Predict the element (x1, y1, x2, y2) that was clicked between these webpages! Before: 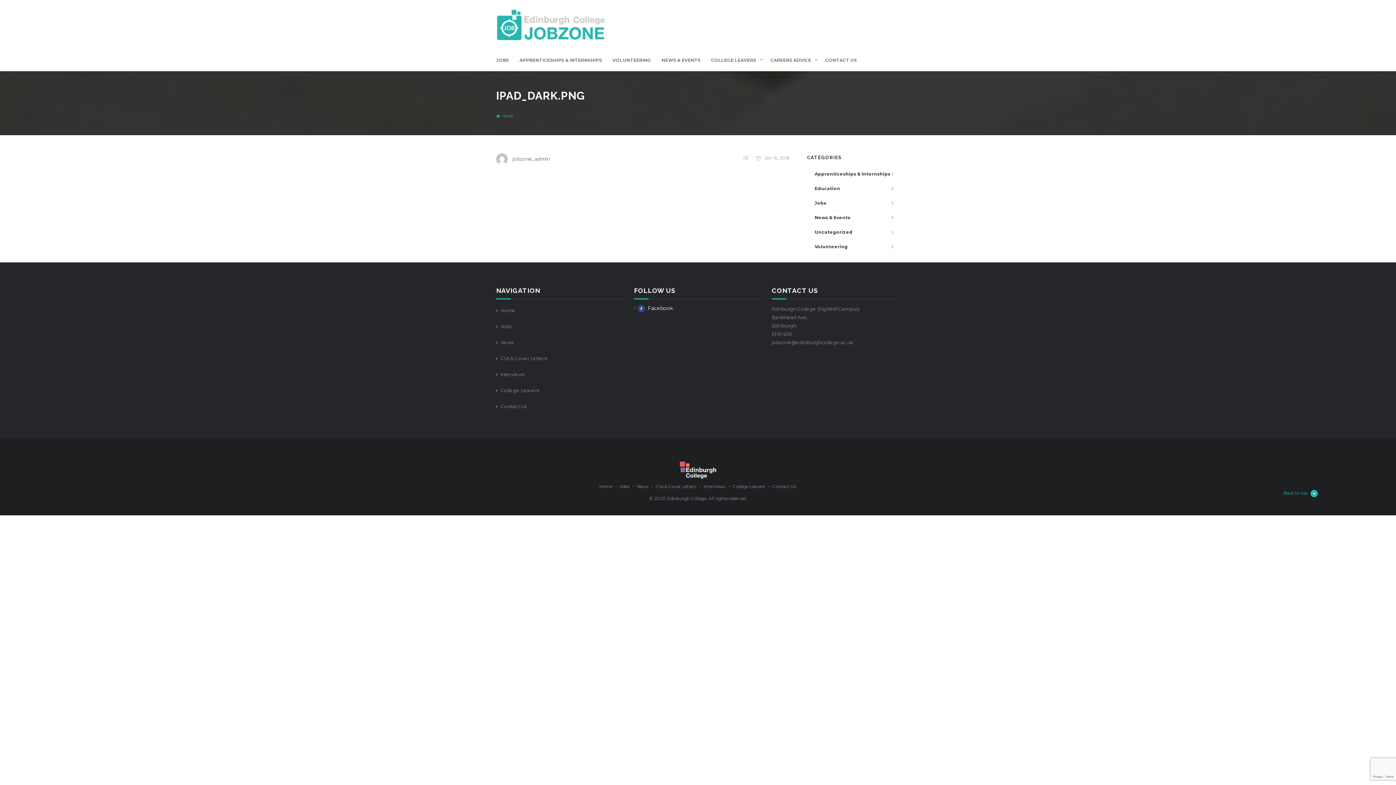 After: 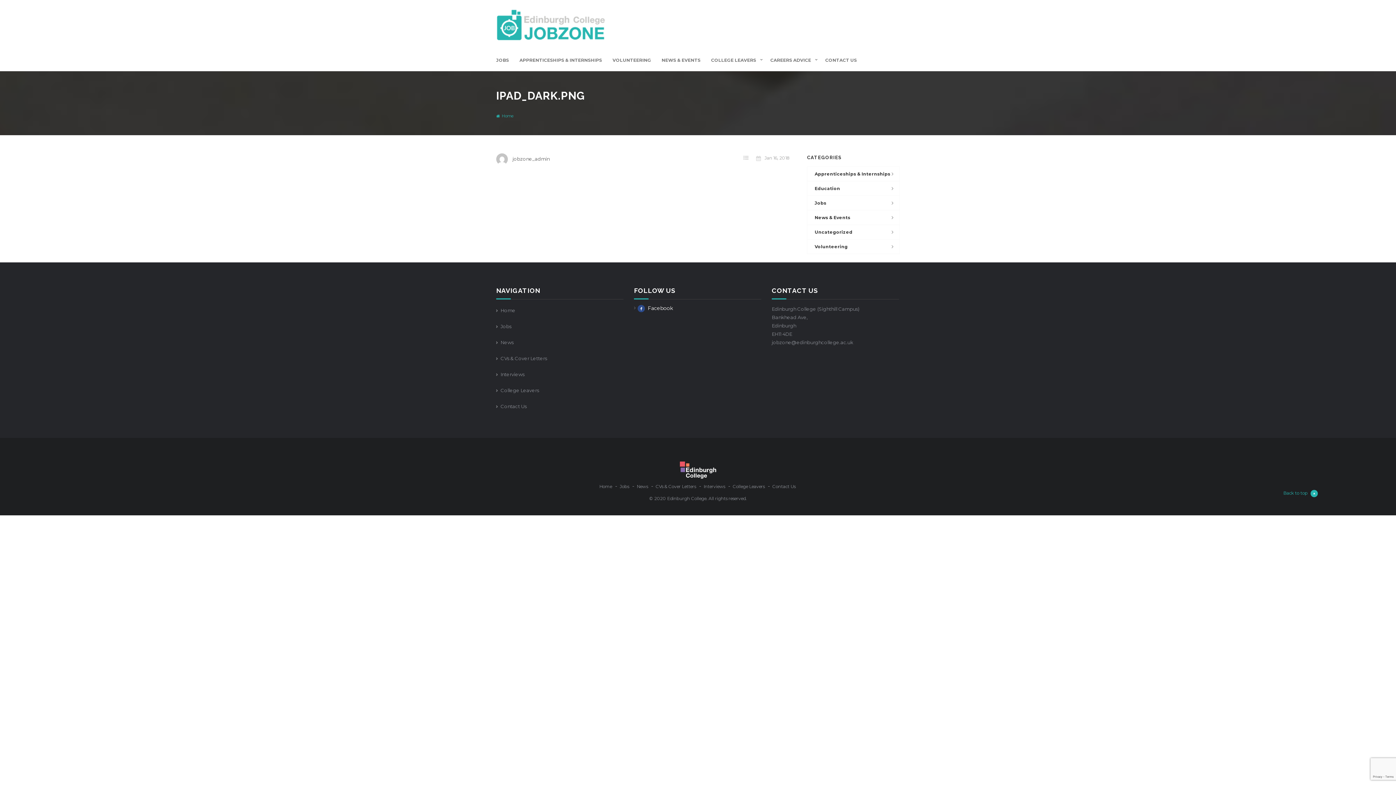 Action: bbox: (772, 339, 853, 345) label: jobzone@edinburghcollege.ac.uk